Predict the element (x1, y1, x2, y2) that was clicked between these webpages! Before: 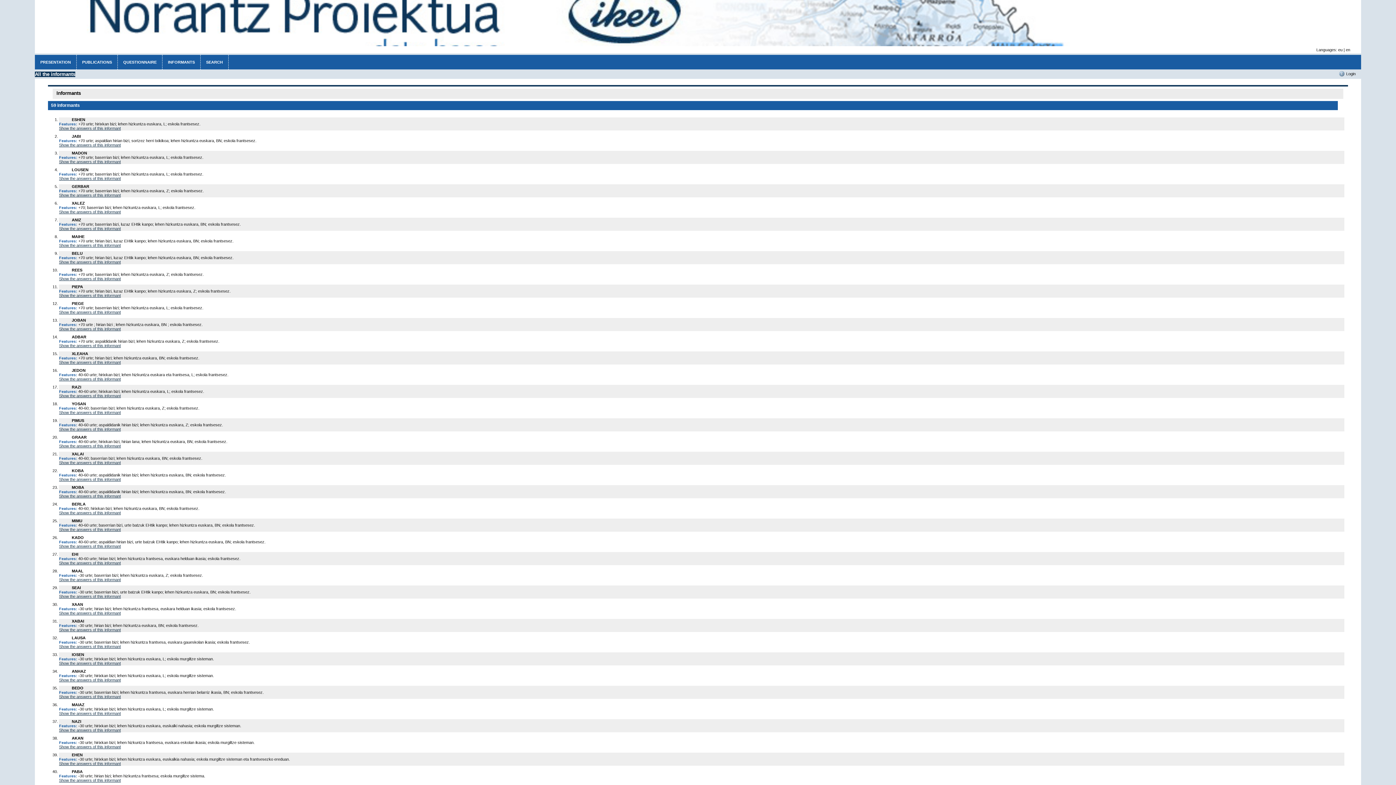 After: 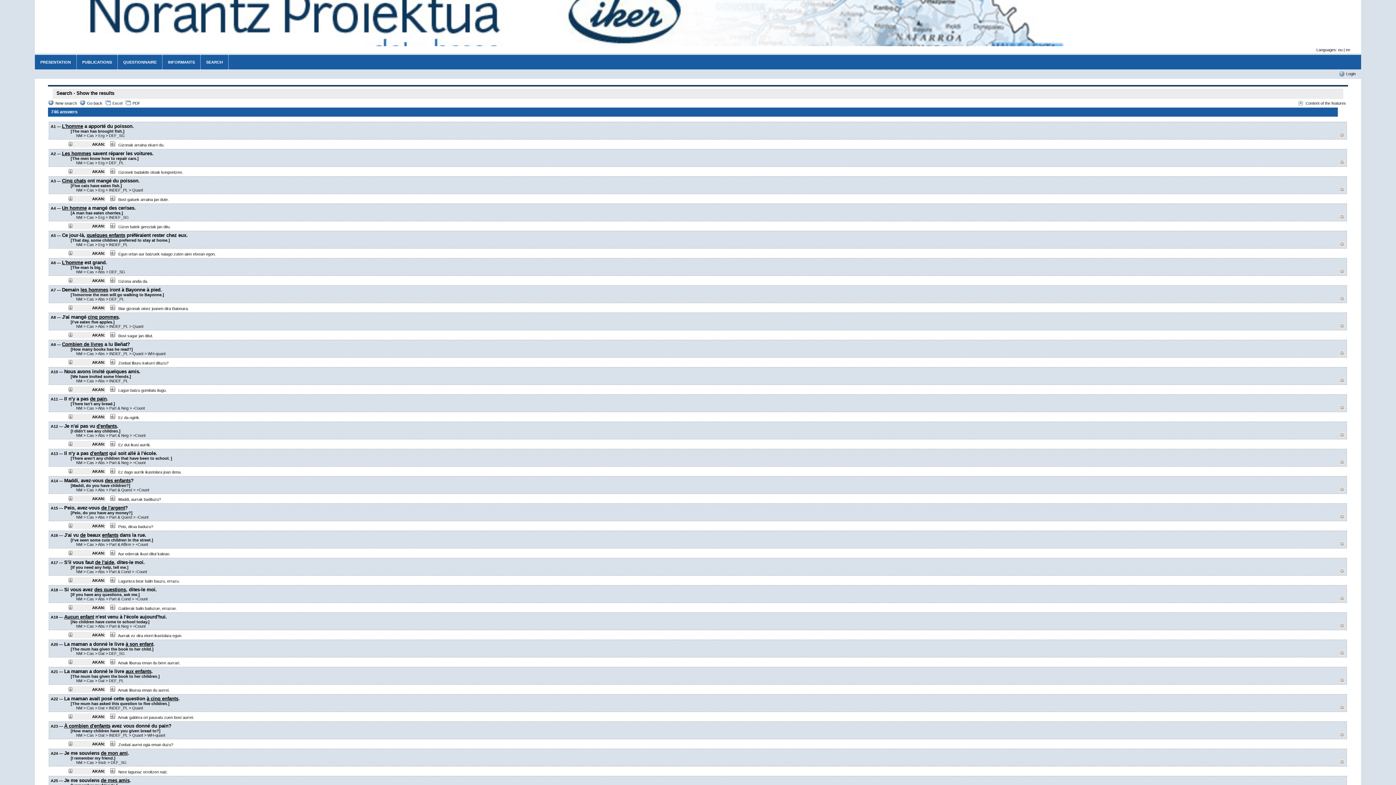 Action: bbox: (59, 745, 120, 749) label: Show the answers of this informant